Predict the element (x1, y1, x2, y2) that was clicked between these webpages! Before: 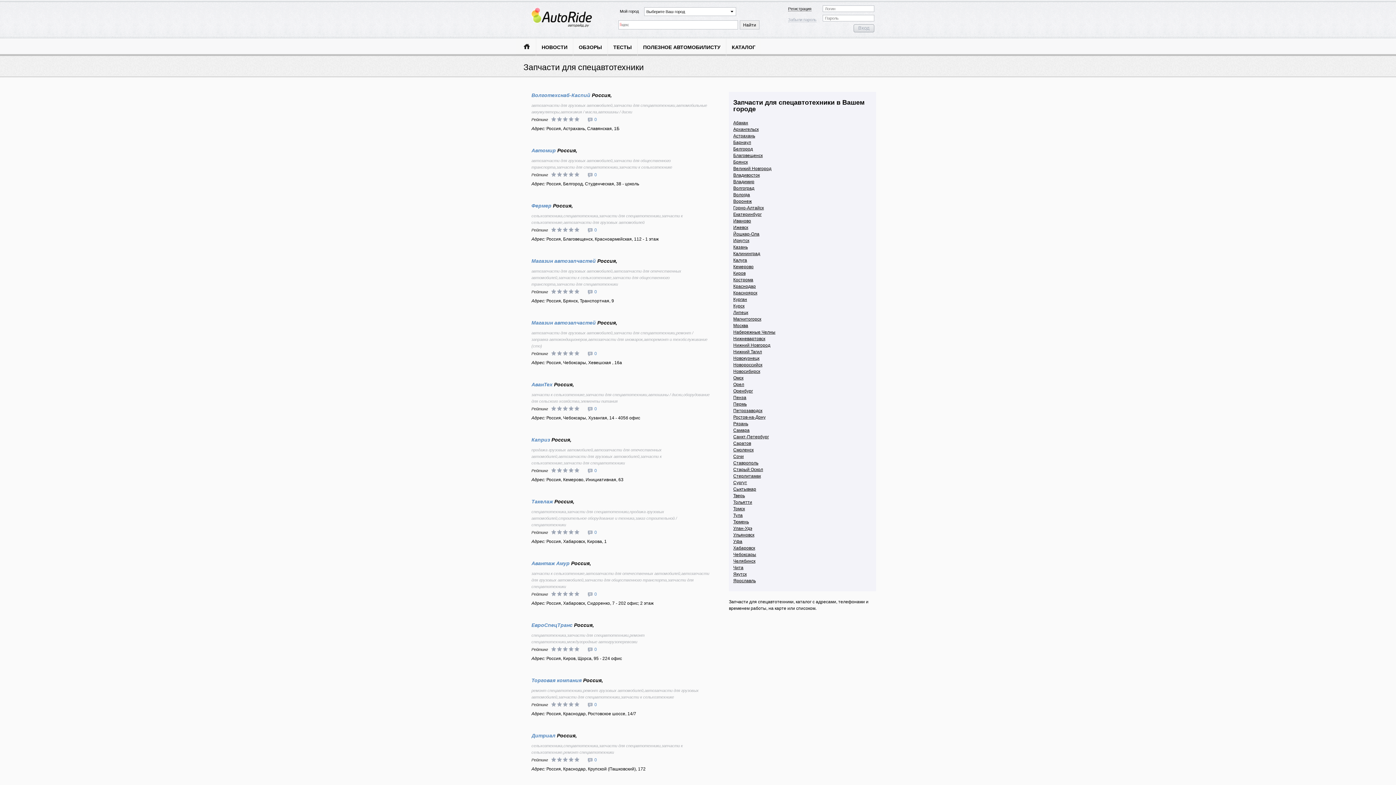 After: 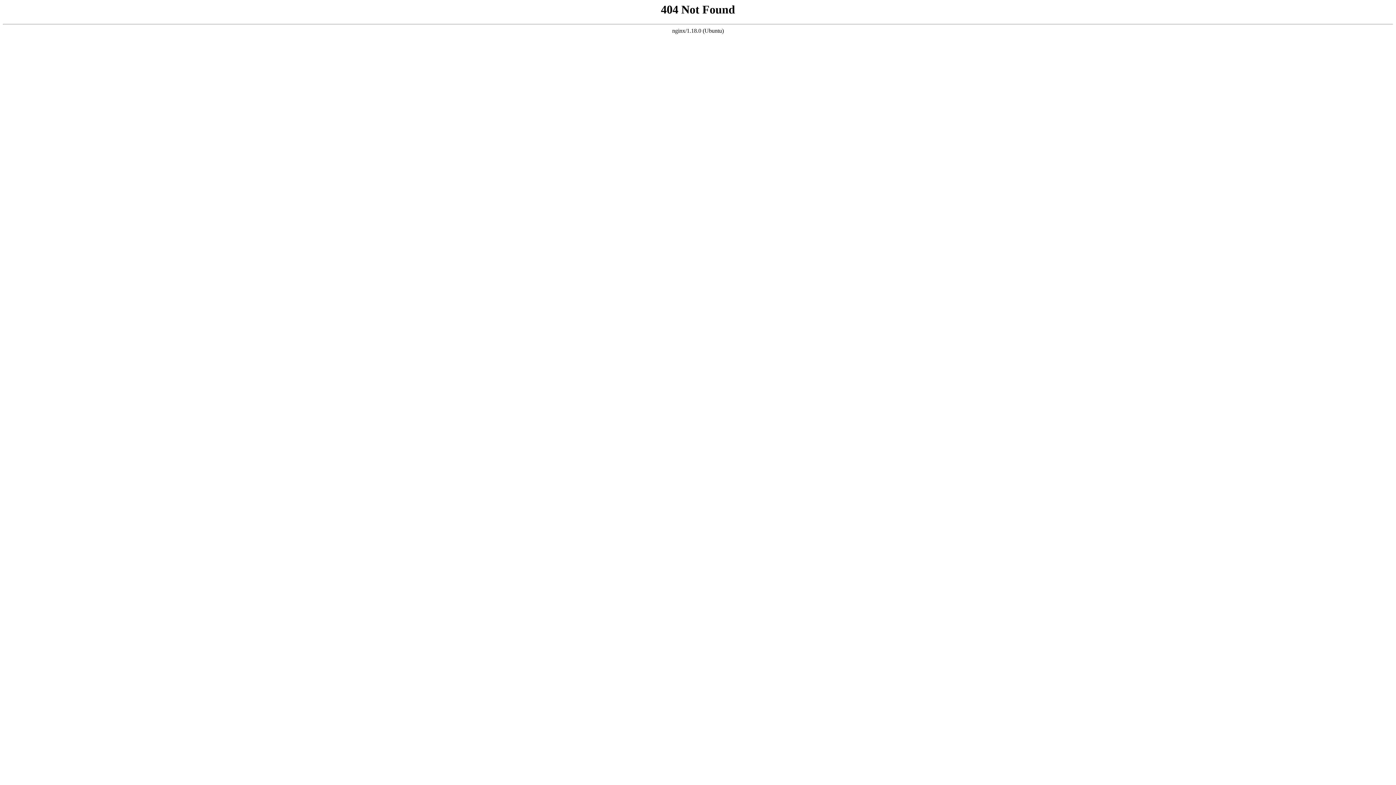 Action: bbox: (733, 342, 770, 348) label: Нижний Новгород